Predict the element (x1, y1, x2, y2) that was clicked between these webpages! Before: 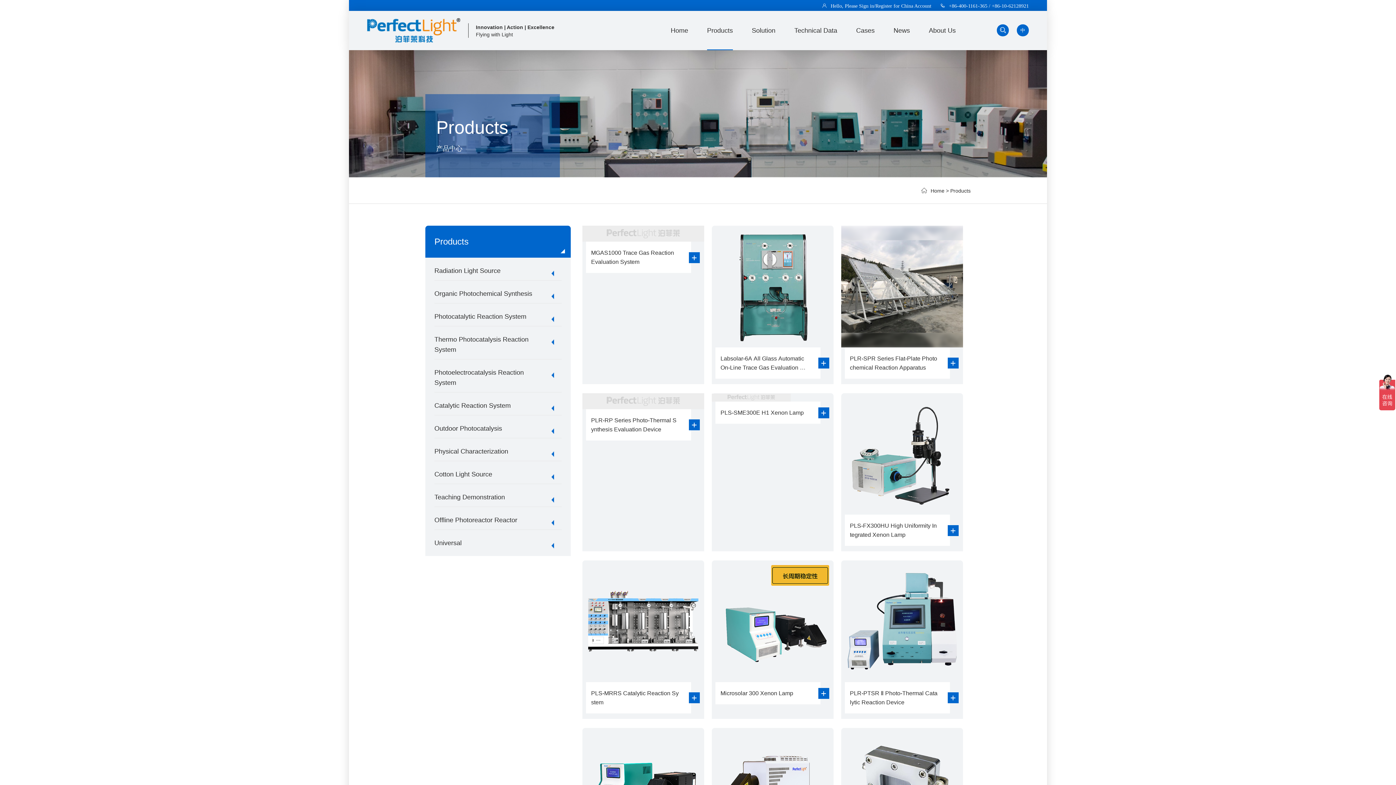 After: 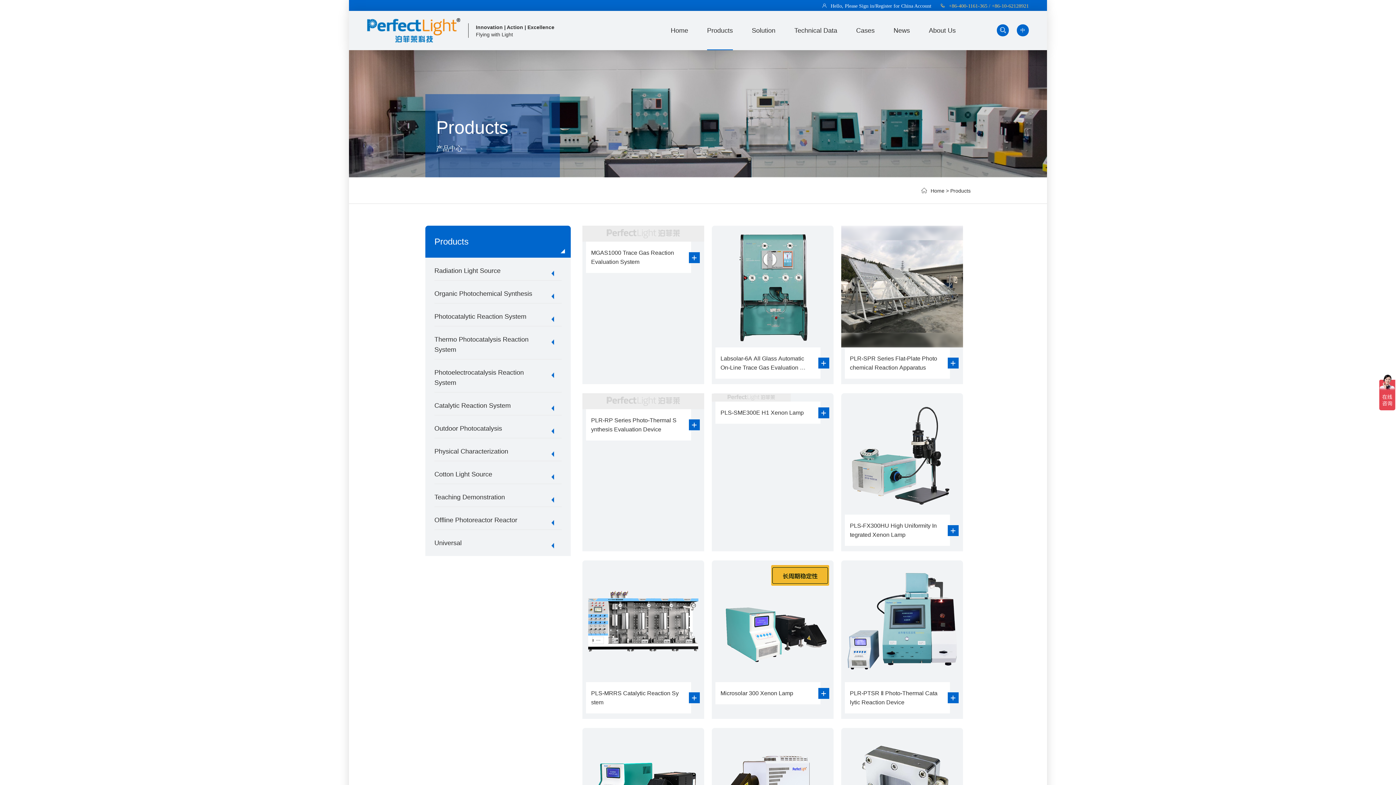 Action: bbox: (940, 3, 1029, 8) label: +86-400-1161-365 / +86-10-62128921